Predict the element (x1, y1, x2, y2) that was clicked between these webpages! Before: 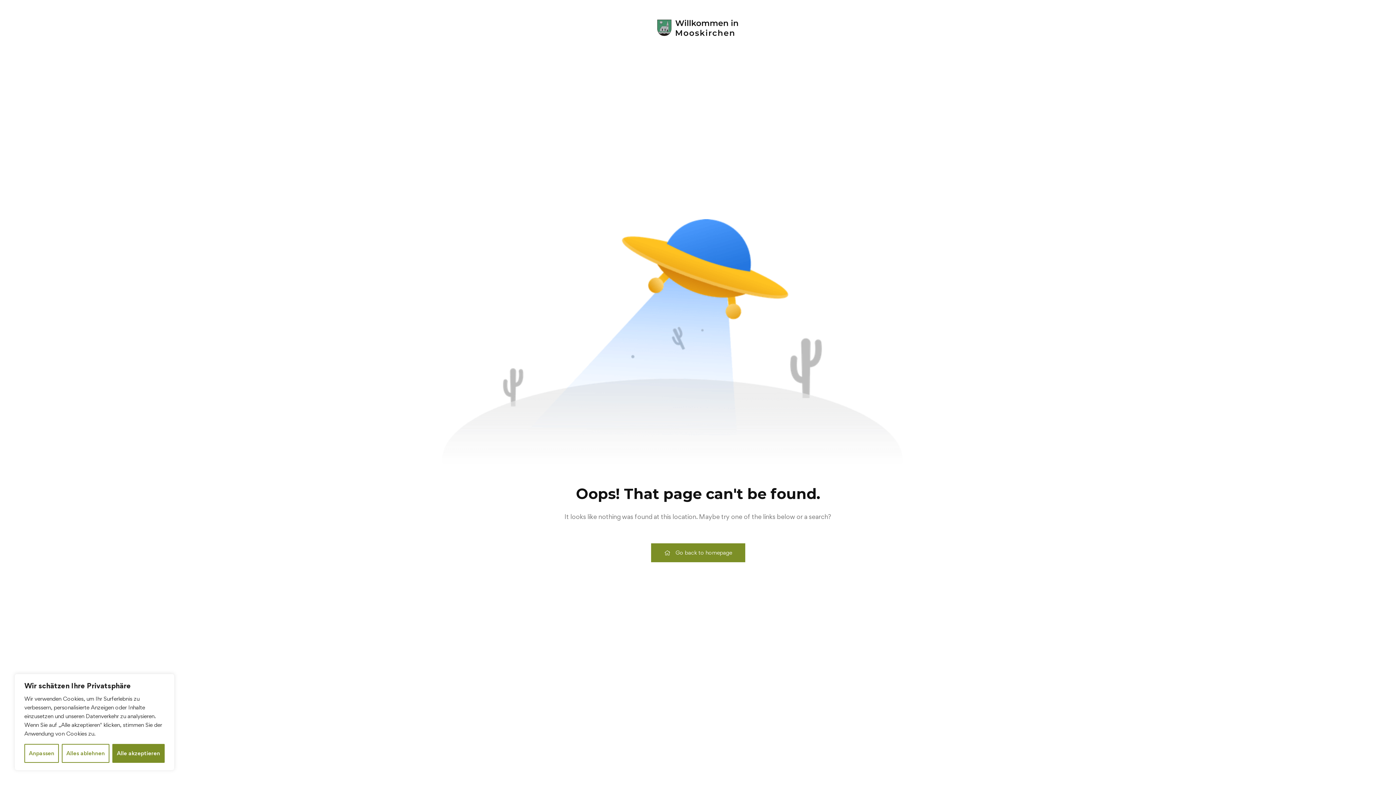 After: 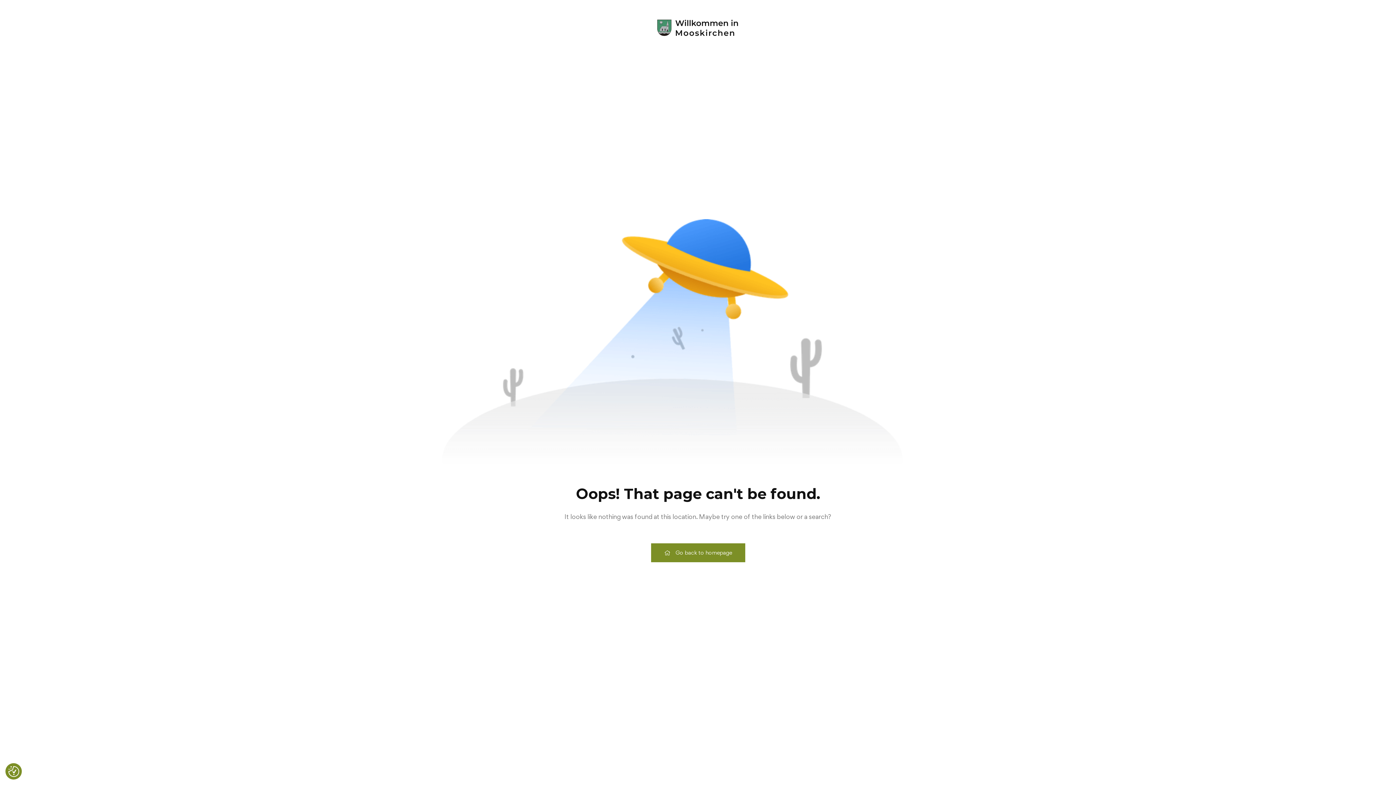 Action: label: Alles ablehnen bbox: (61, 744, 109, 763)